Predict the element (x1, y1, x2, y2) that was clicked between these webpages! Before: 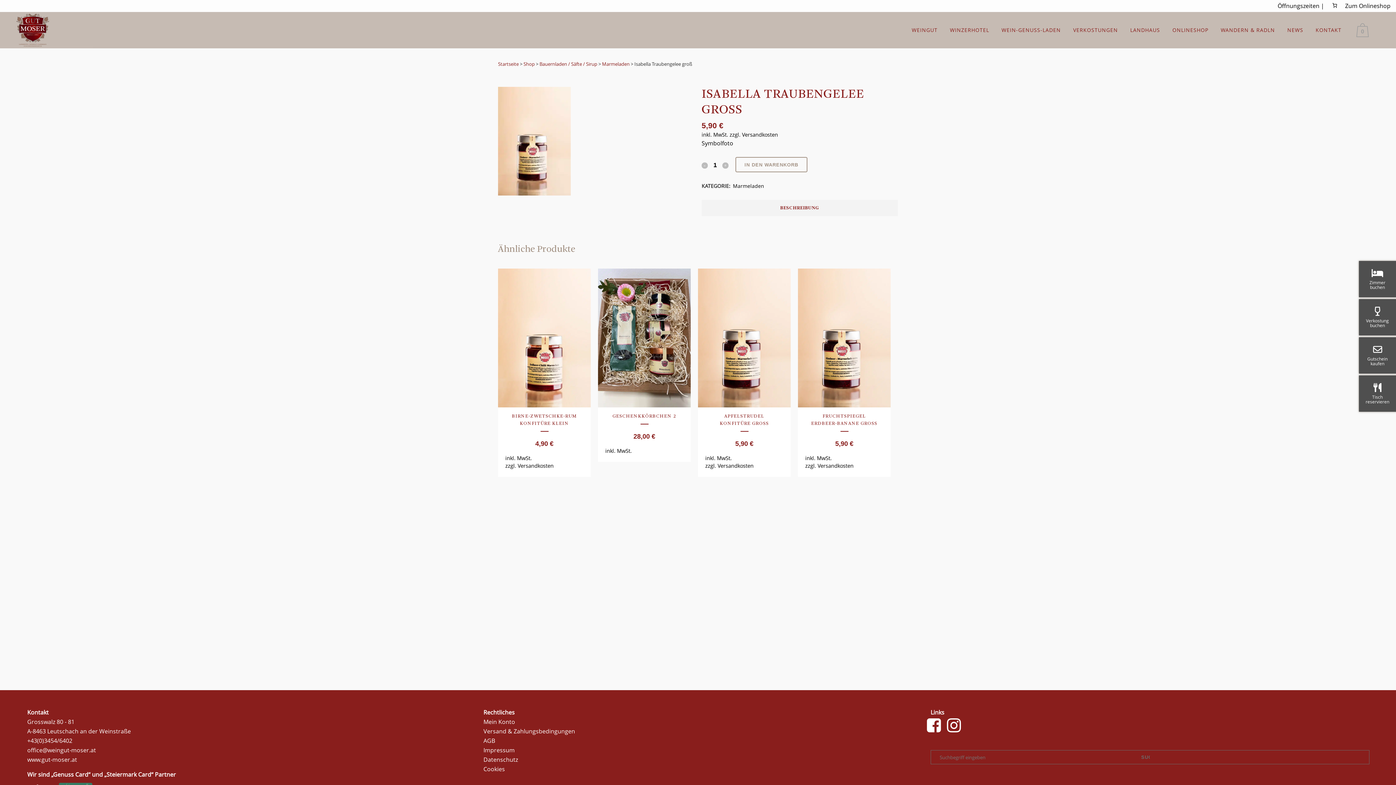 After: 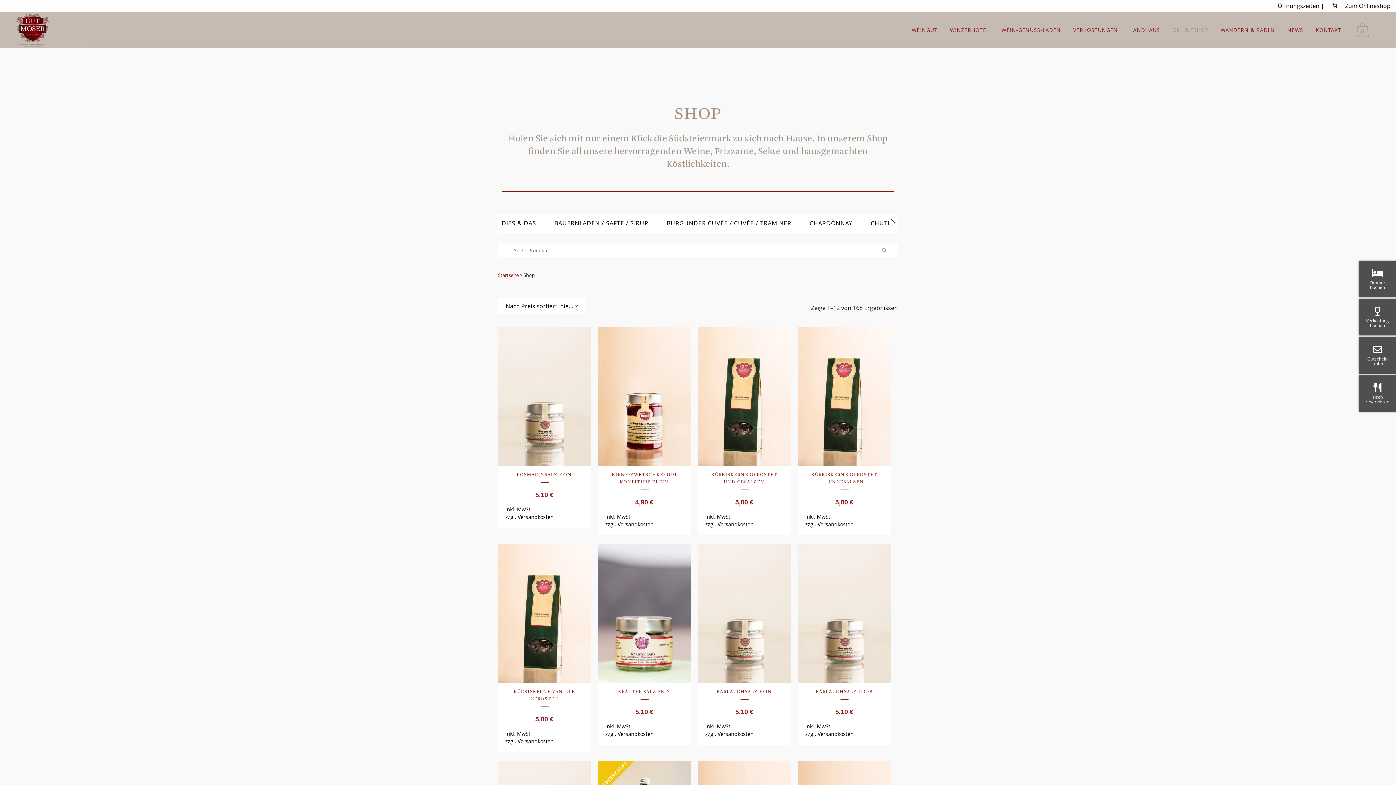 Action: label: ONLINESHOP bbox: (1166, 12, 1214, 48)